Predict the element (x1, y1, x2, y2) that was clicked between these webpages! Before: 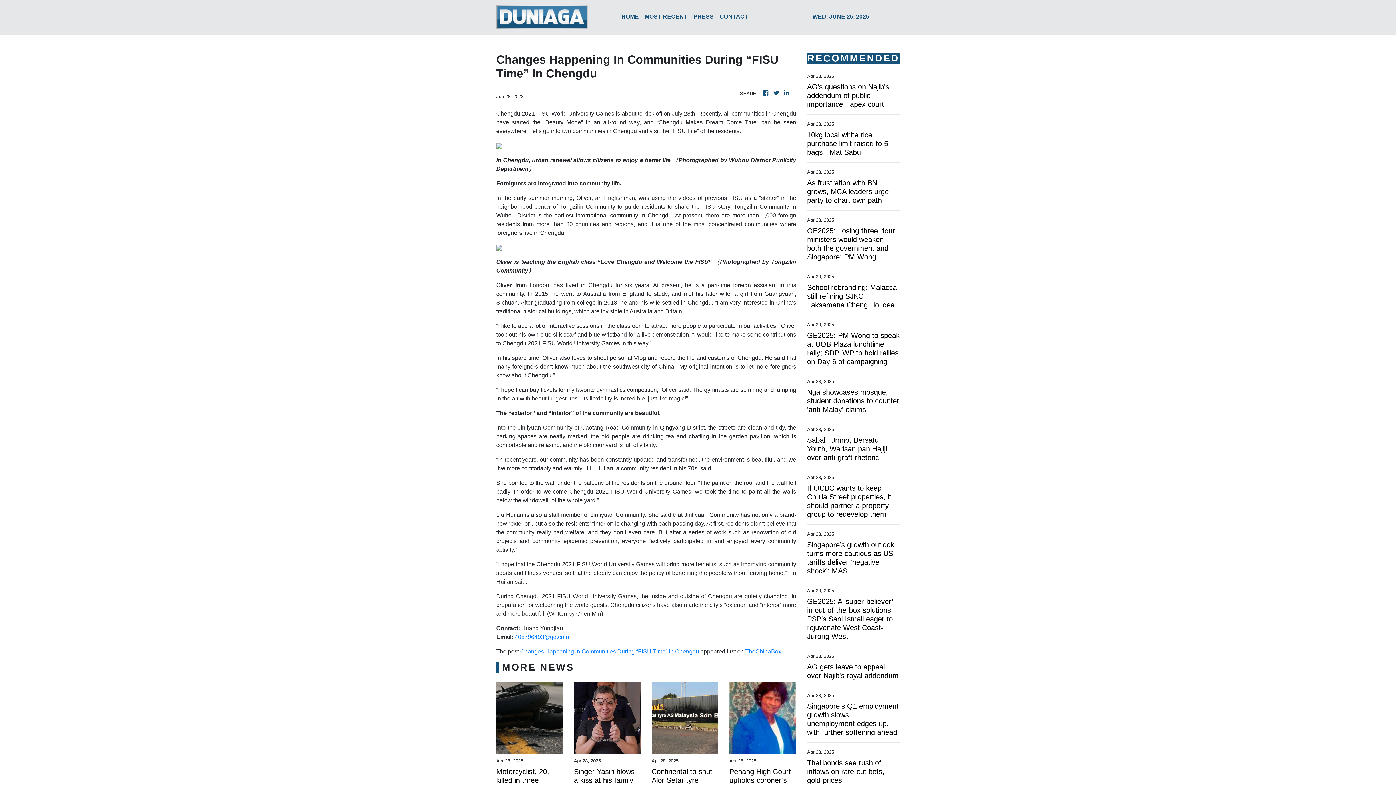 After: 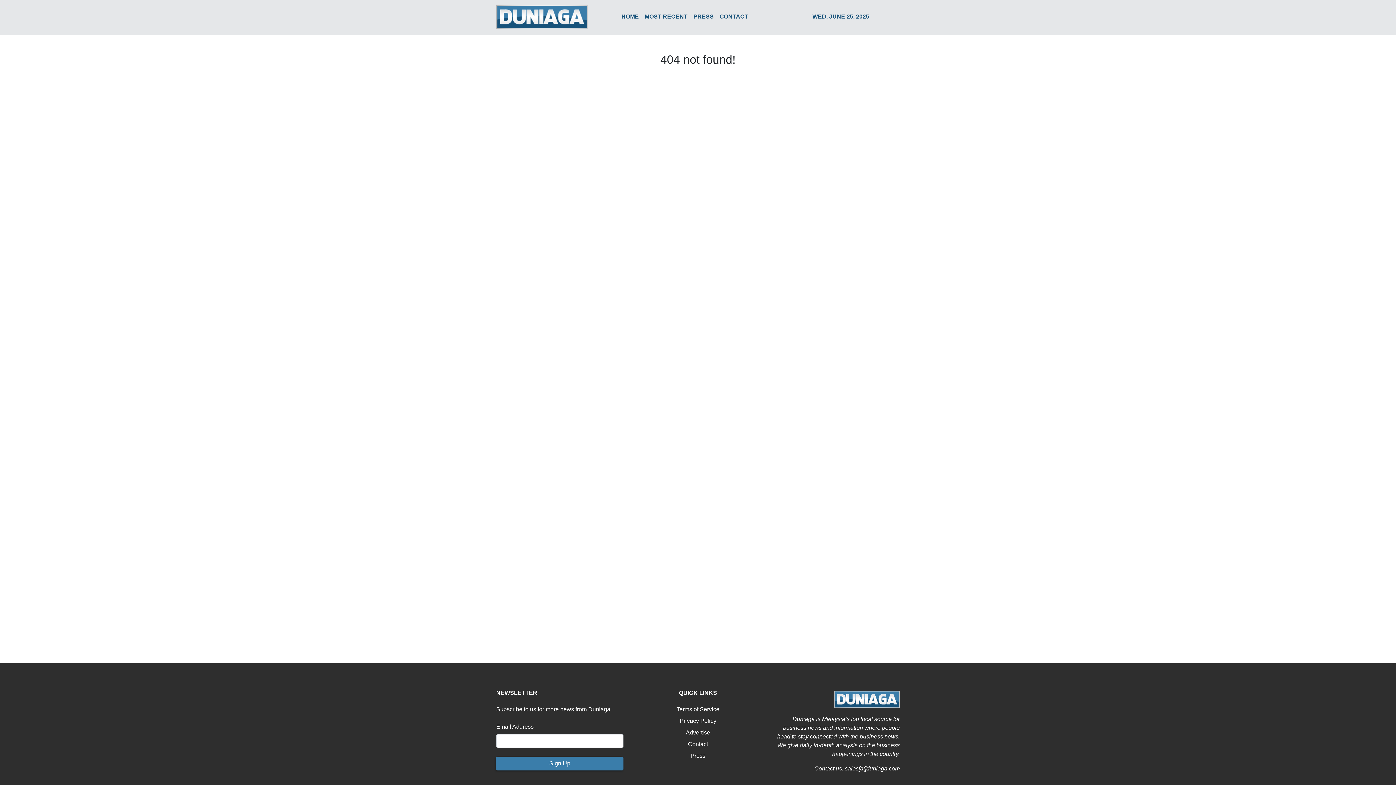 Action: bbox: (514, 634, 569, 640) label: 405796493@qq.com